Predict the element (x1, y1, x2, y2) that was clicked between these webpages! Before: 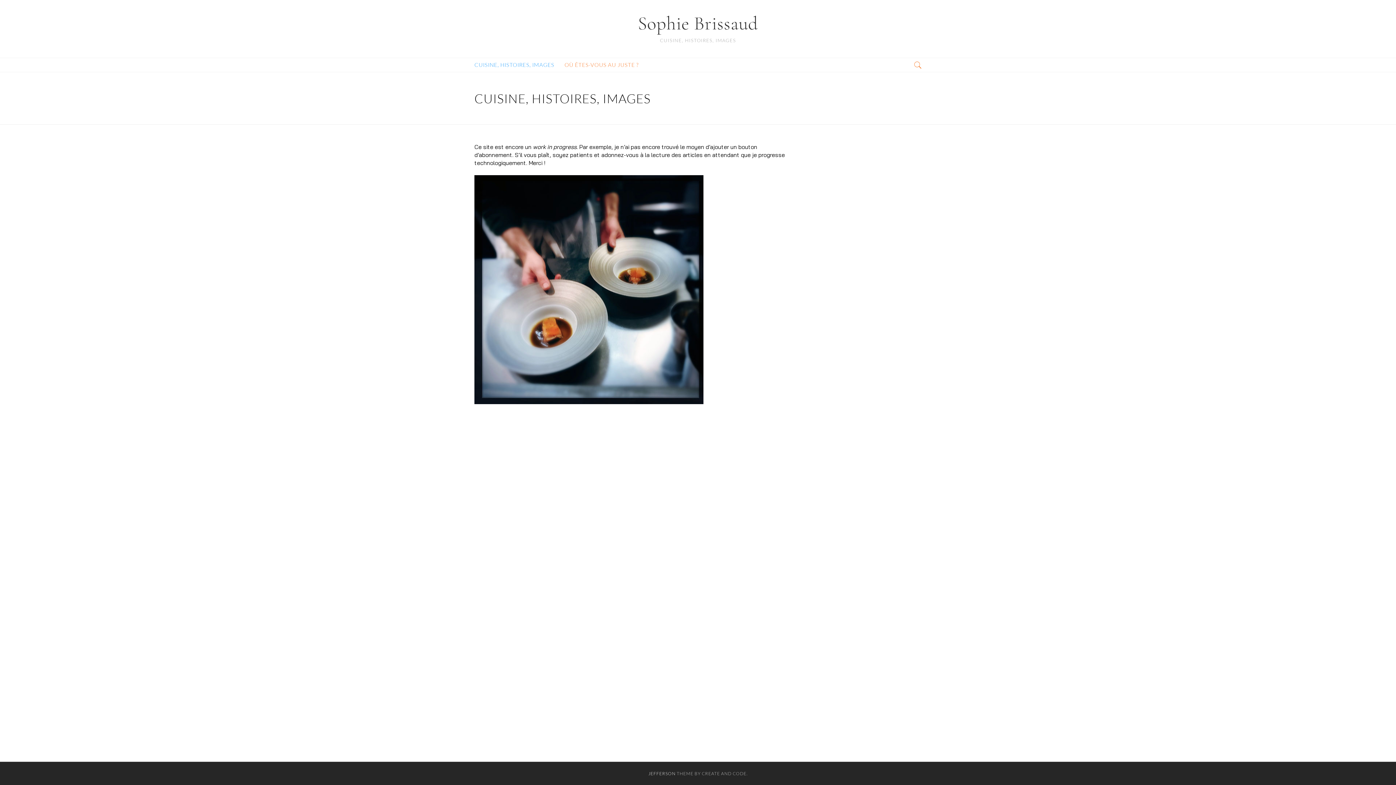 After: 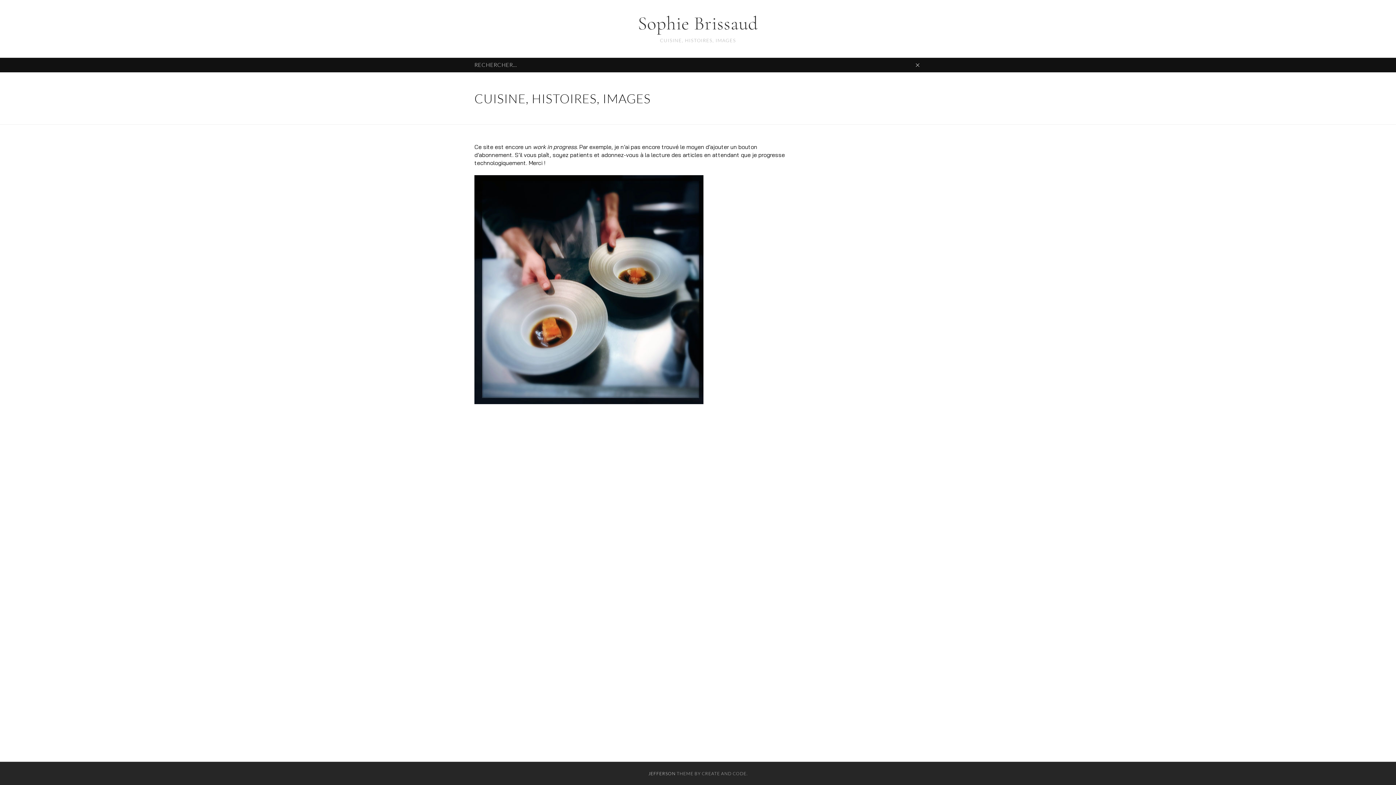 Action: label:   bbox: (914, 58, 921, 72)